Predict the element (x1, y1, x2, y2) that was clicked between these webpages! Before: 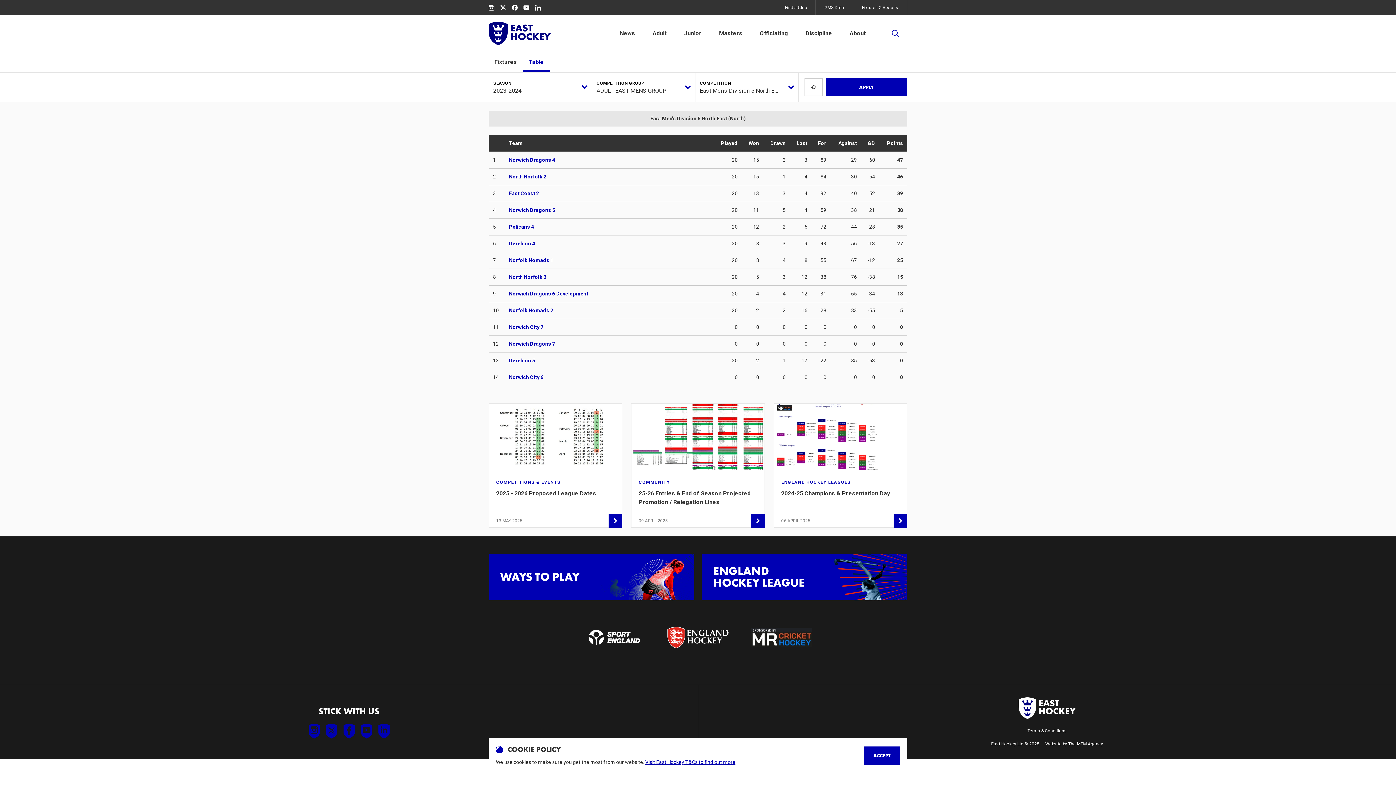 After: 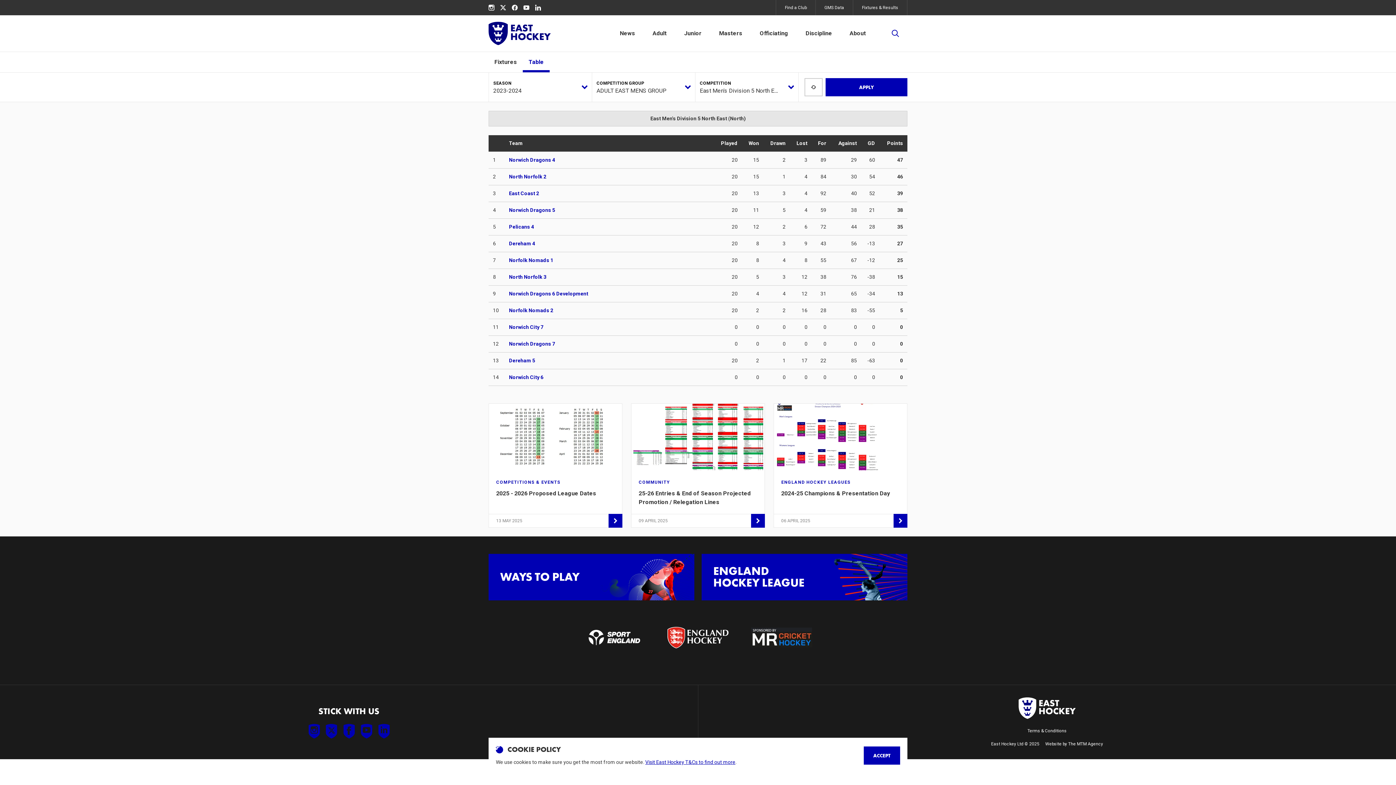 Action: bbox: (740, 622, 823, 653) label: Go to  website